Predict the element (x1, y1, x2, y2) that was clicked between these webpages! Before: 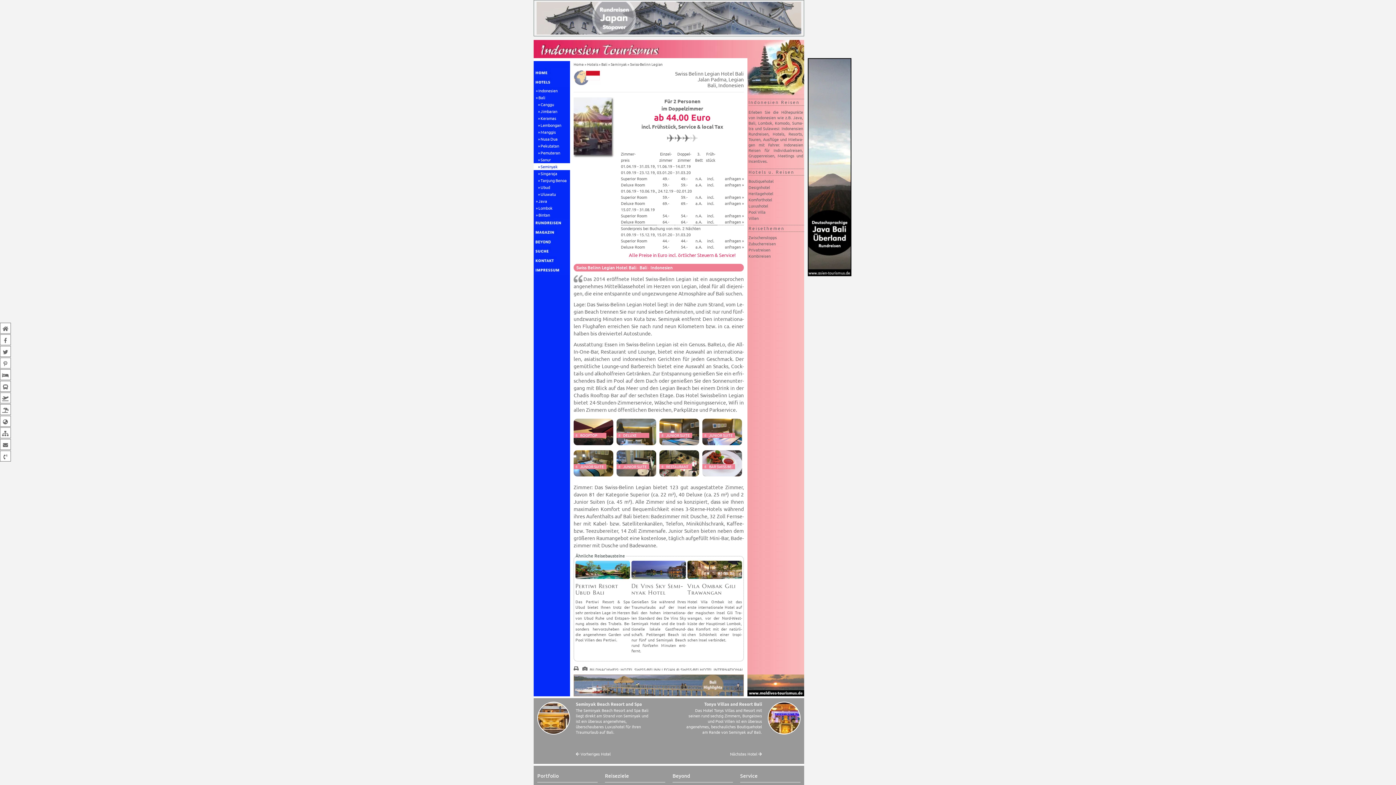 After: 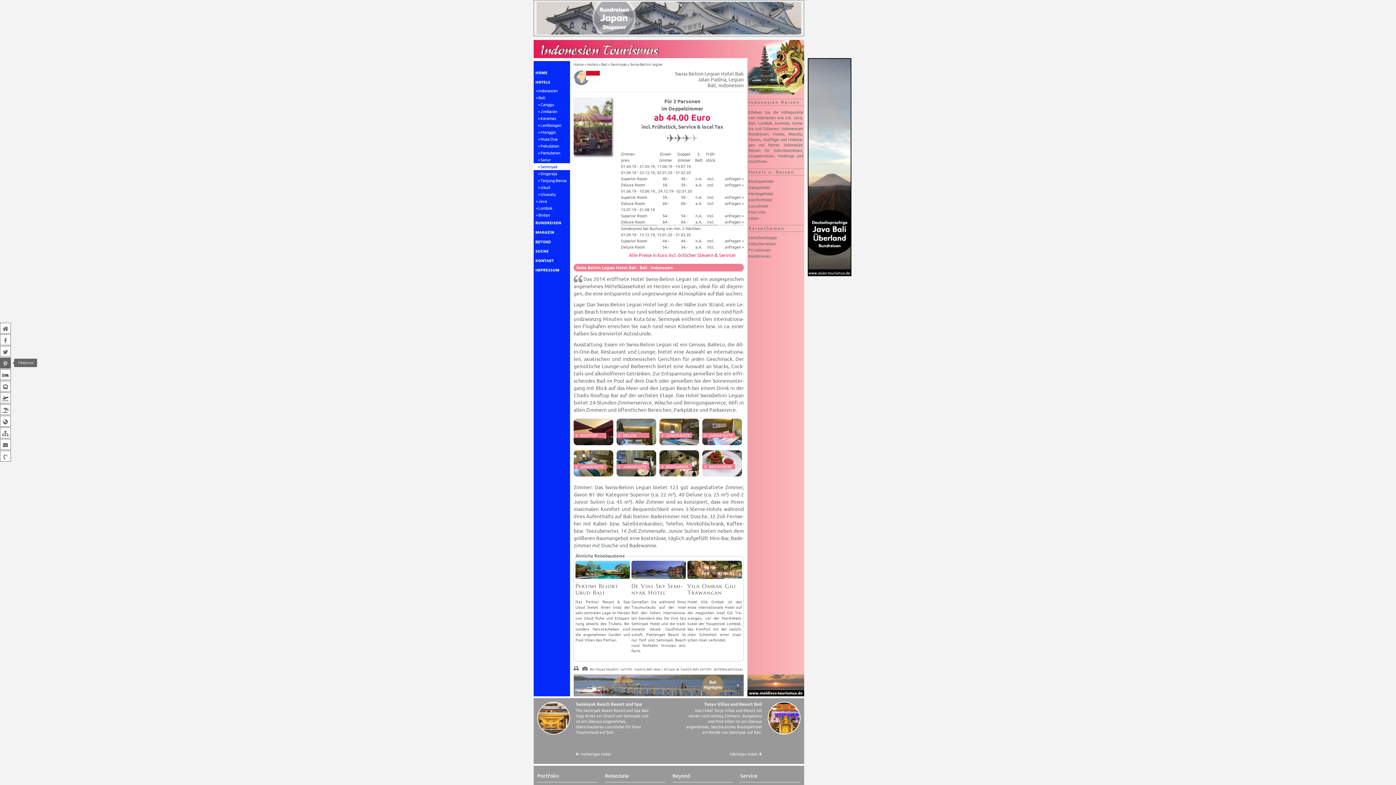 Action: bbox: (0, 357, 10, 368)